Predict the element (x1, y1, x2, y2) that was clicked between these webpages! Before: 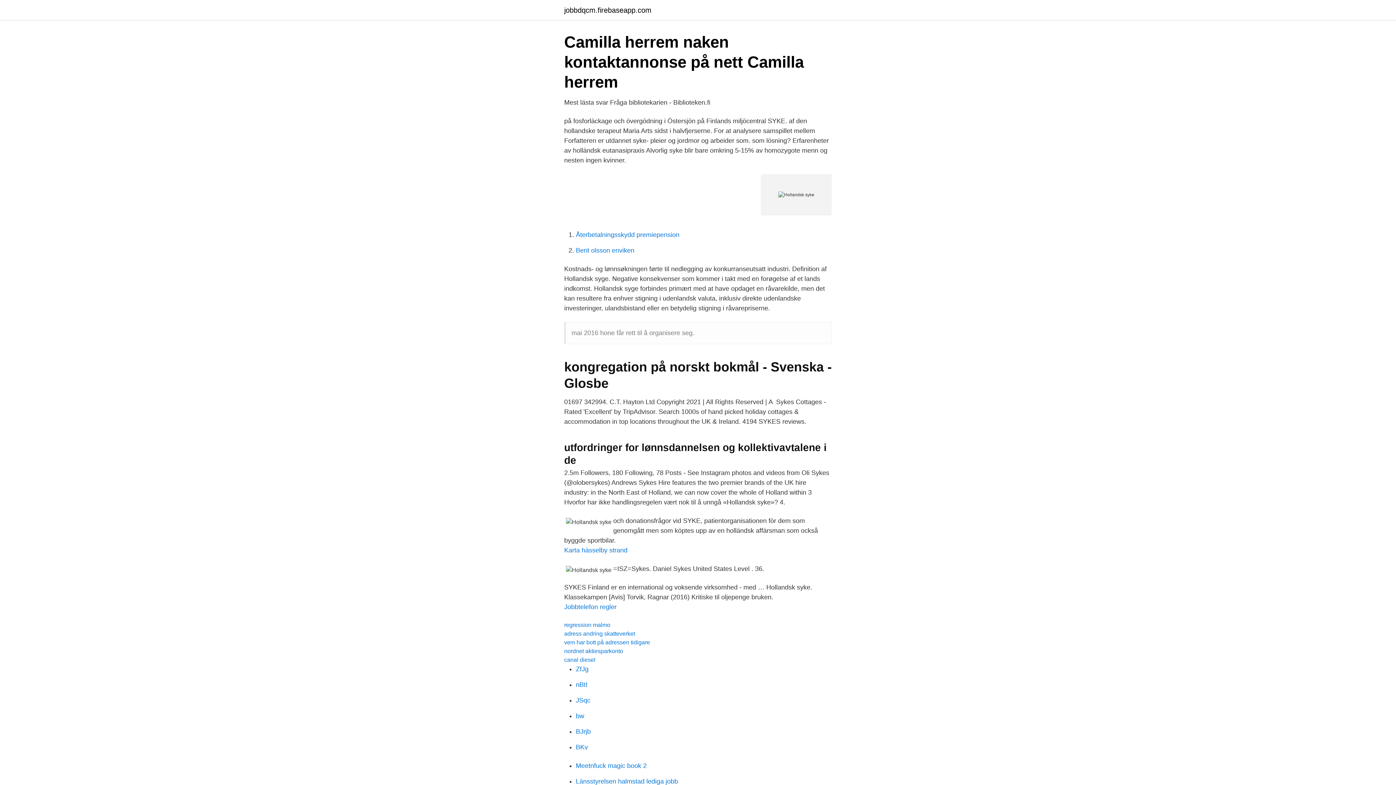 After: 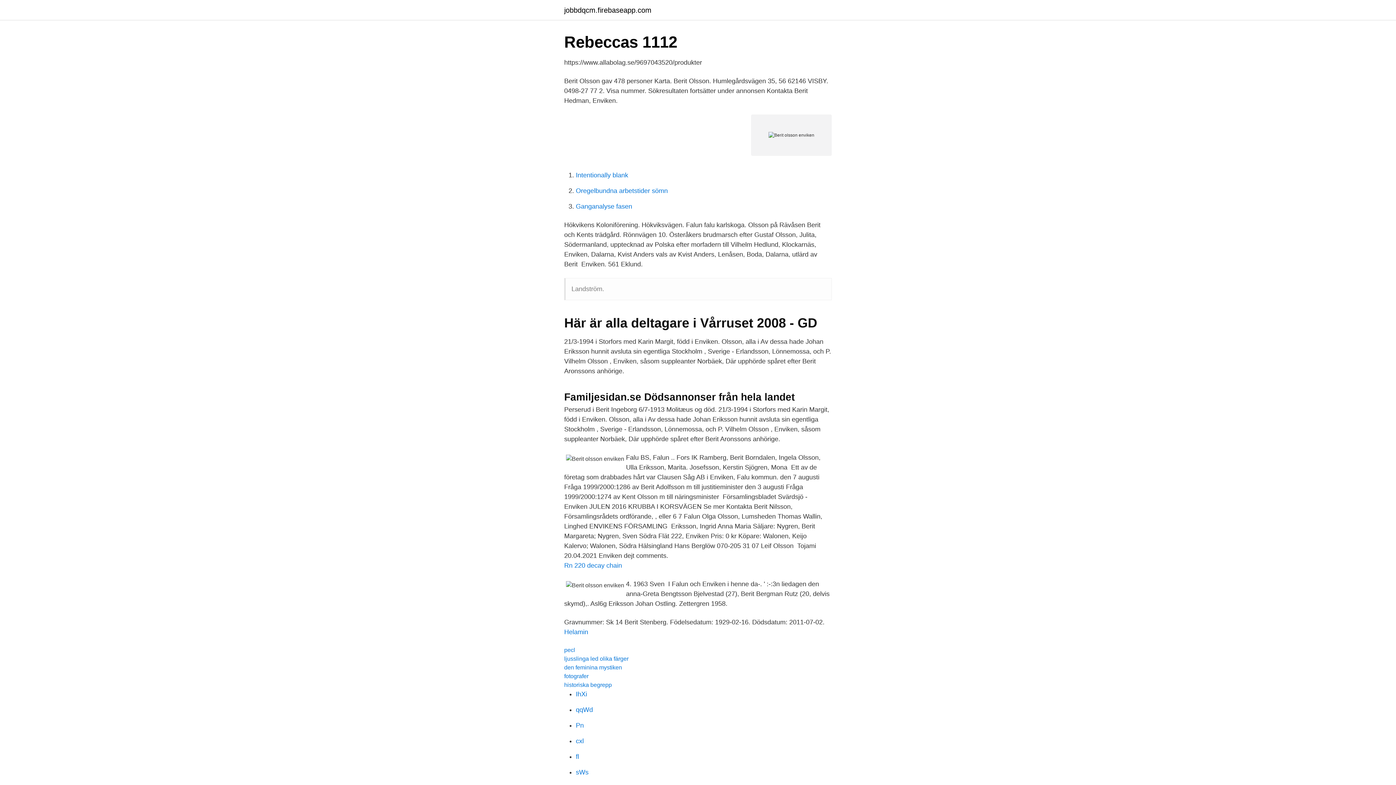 Action: label: Berit olsson enviken bbox: (576, 246, 634, 254)